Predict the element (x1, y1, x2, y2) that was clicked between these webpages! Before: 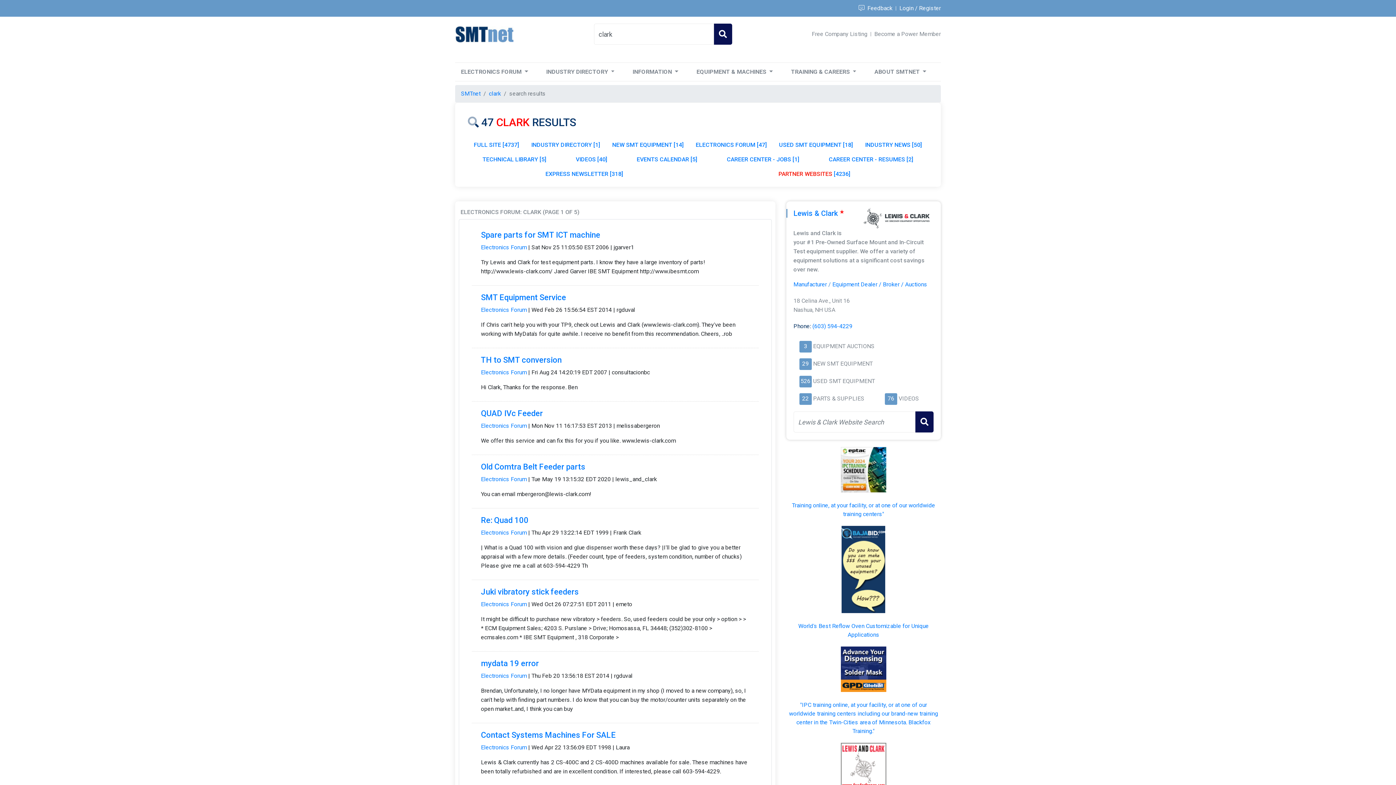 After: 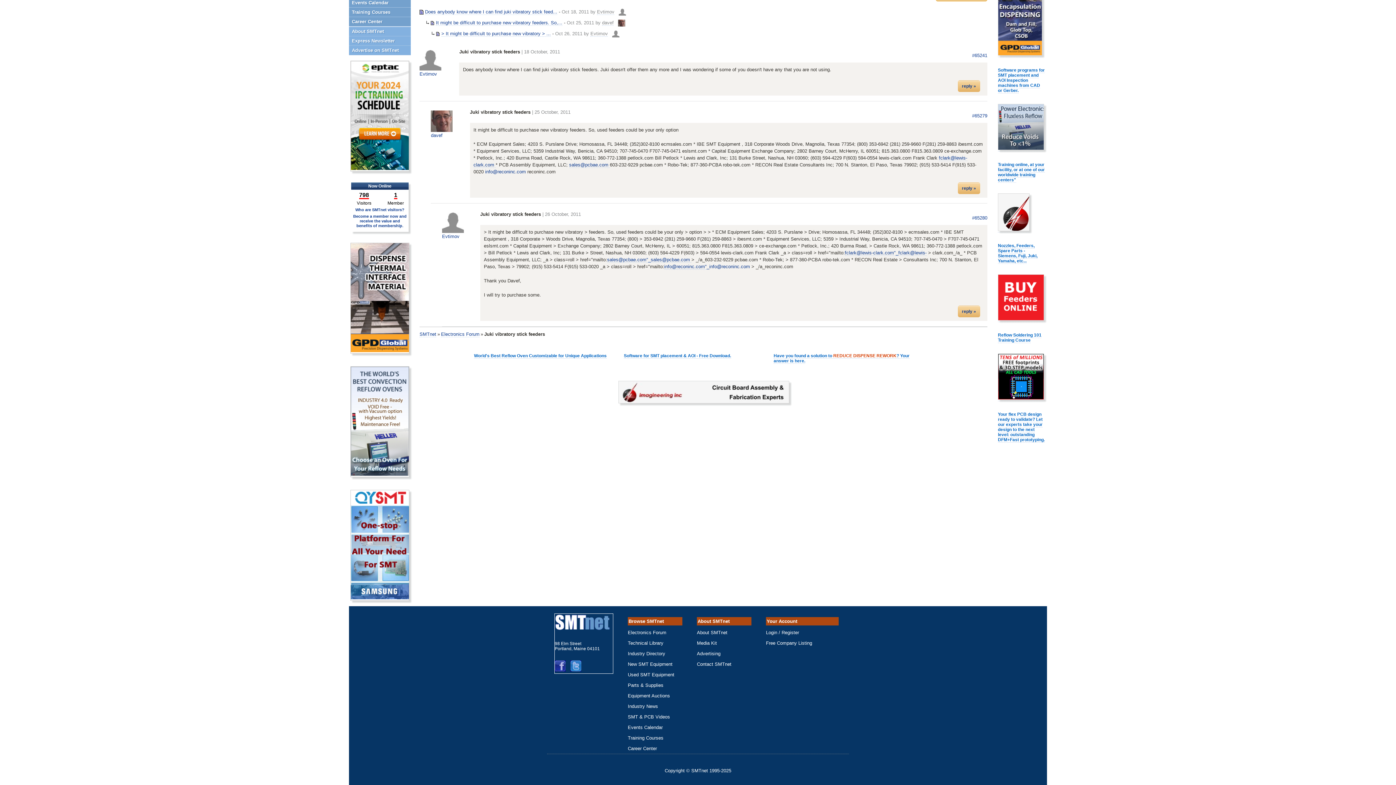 Action: bbox: (481, 587, 578, 596) label: Juki vibratory stick feeders